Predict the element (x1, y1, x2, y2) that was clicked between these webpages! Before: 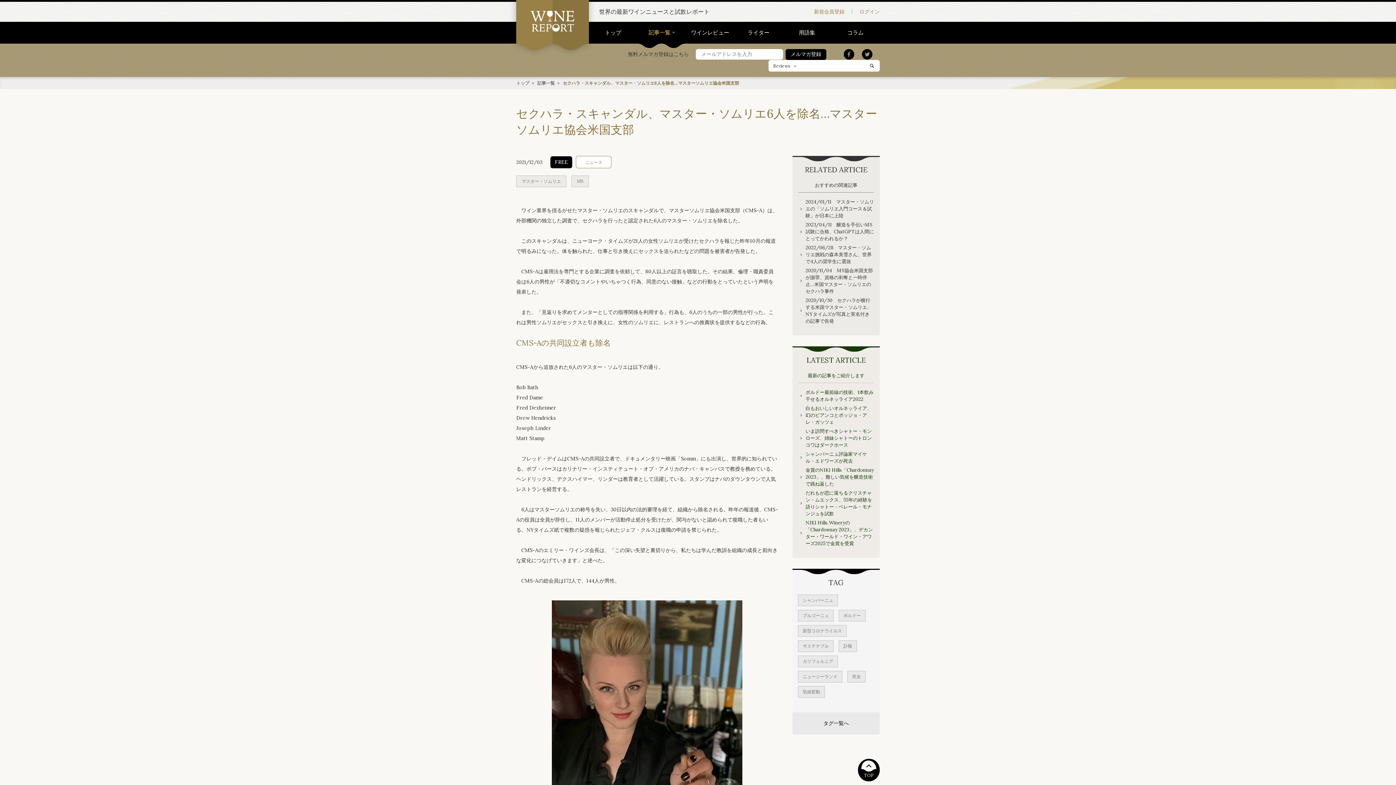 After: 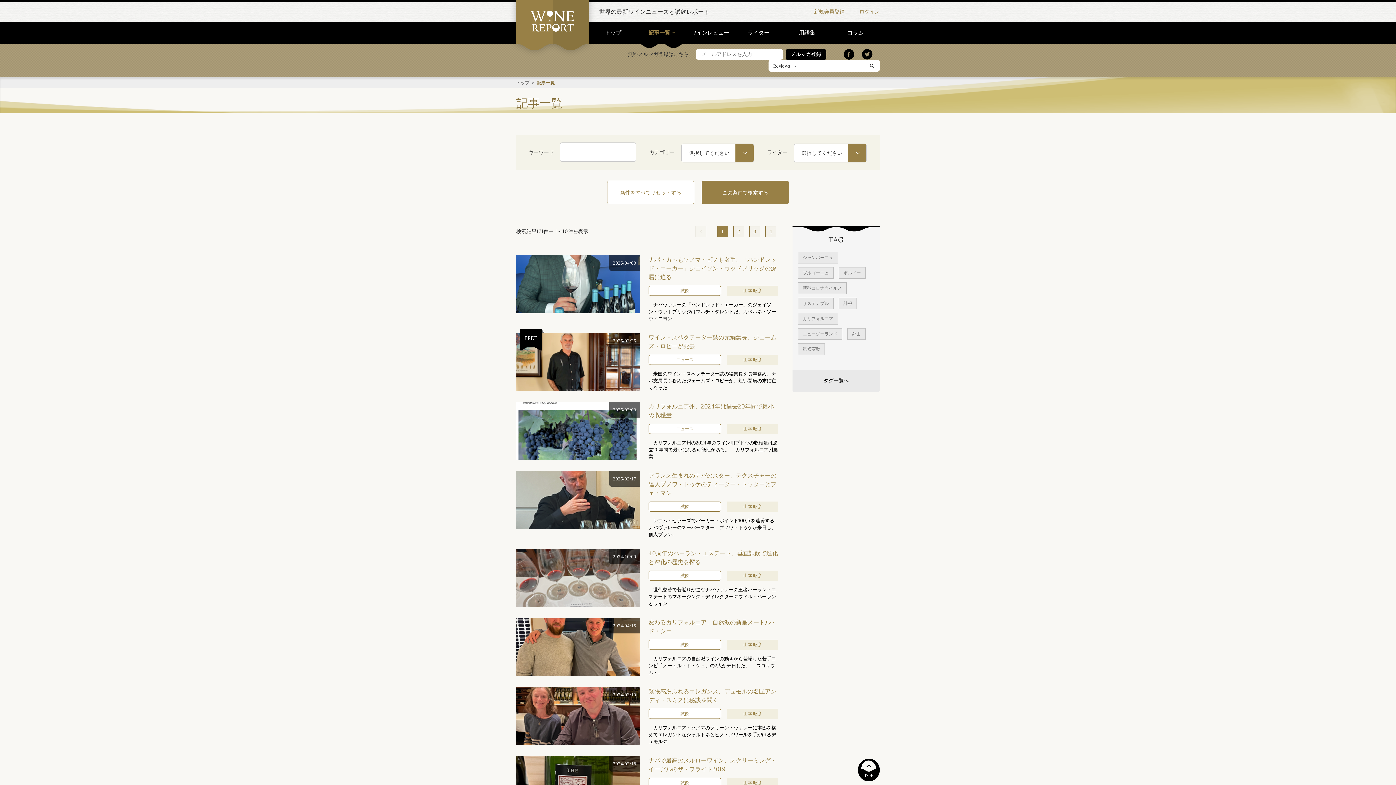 Action: bbox: (798, 656, 838, 667) label: カリフォルニア